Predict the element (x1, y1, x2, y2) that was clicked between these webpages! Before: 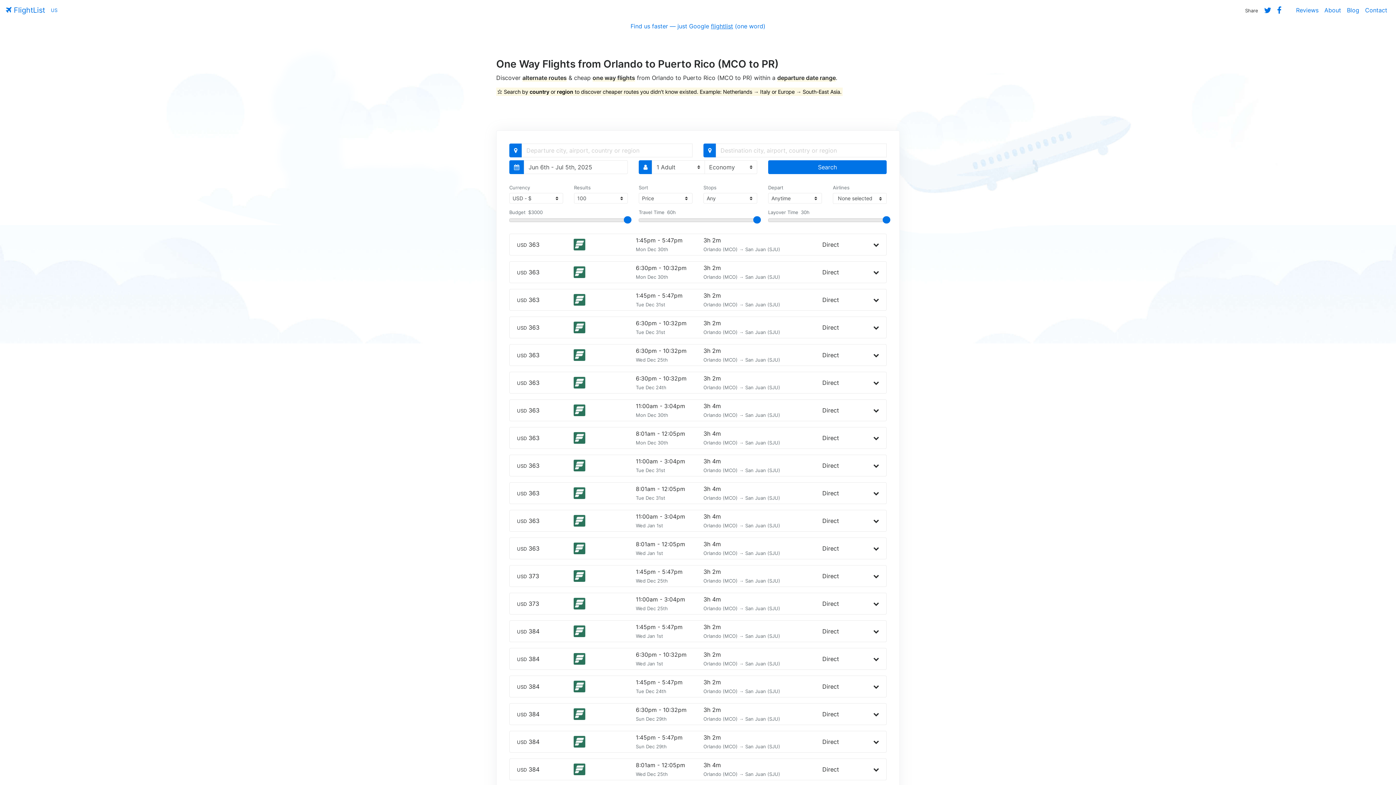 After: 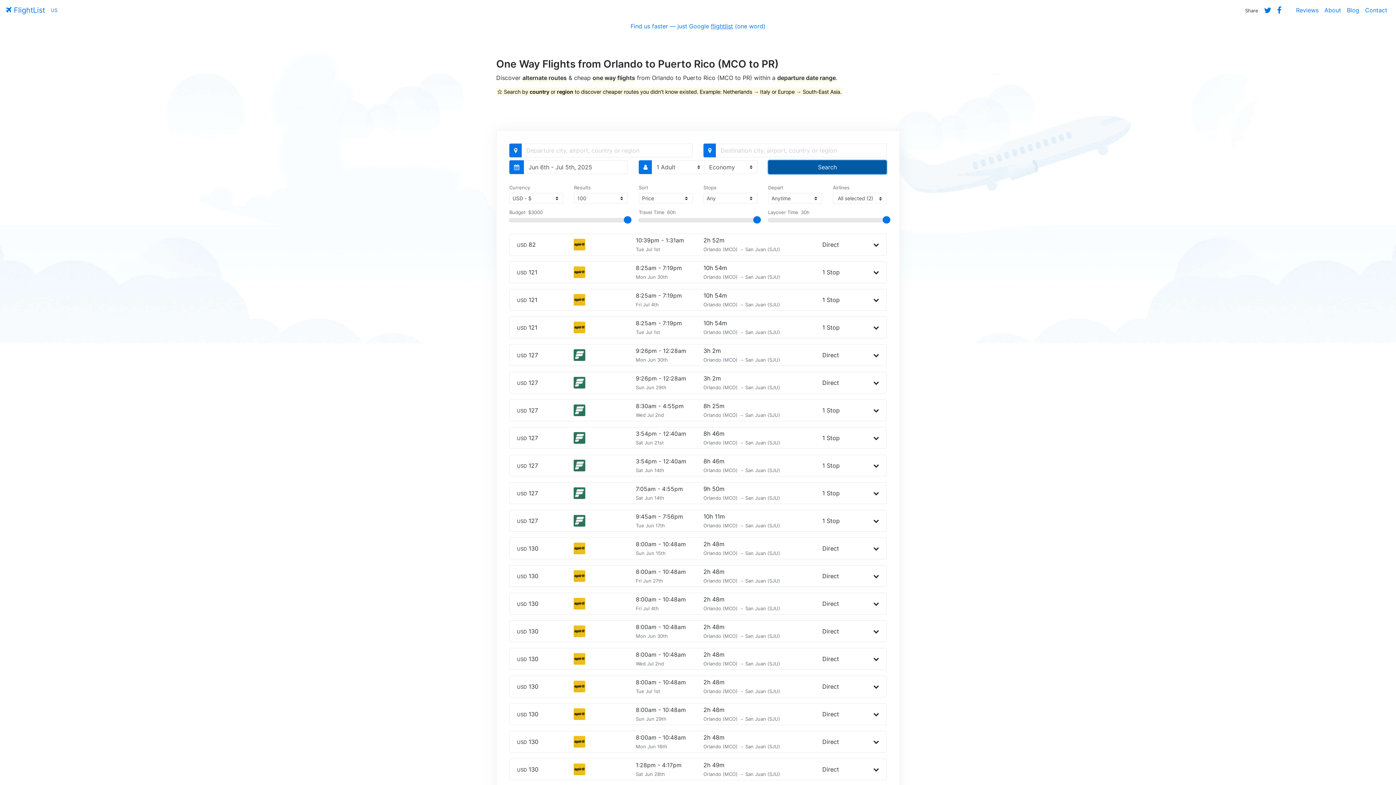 Action: label: Search bbox: (768, 160, 886, 174)